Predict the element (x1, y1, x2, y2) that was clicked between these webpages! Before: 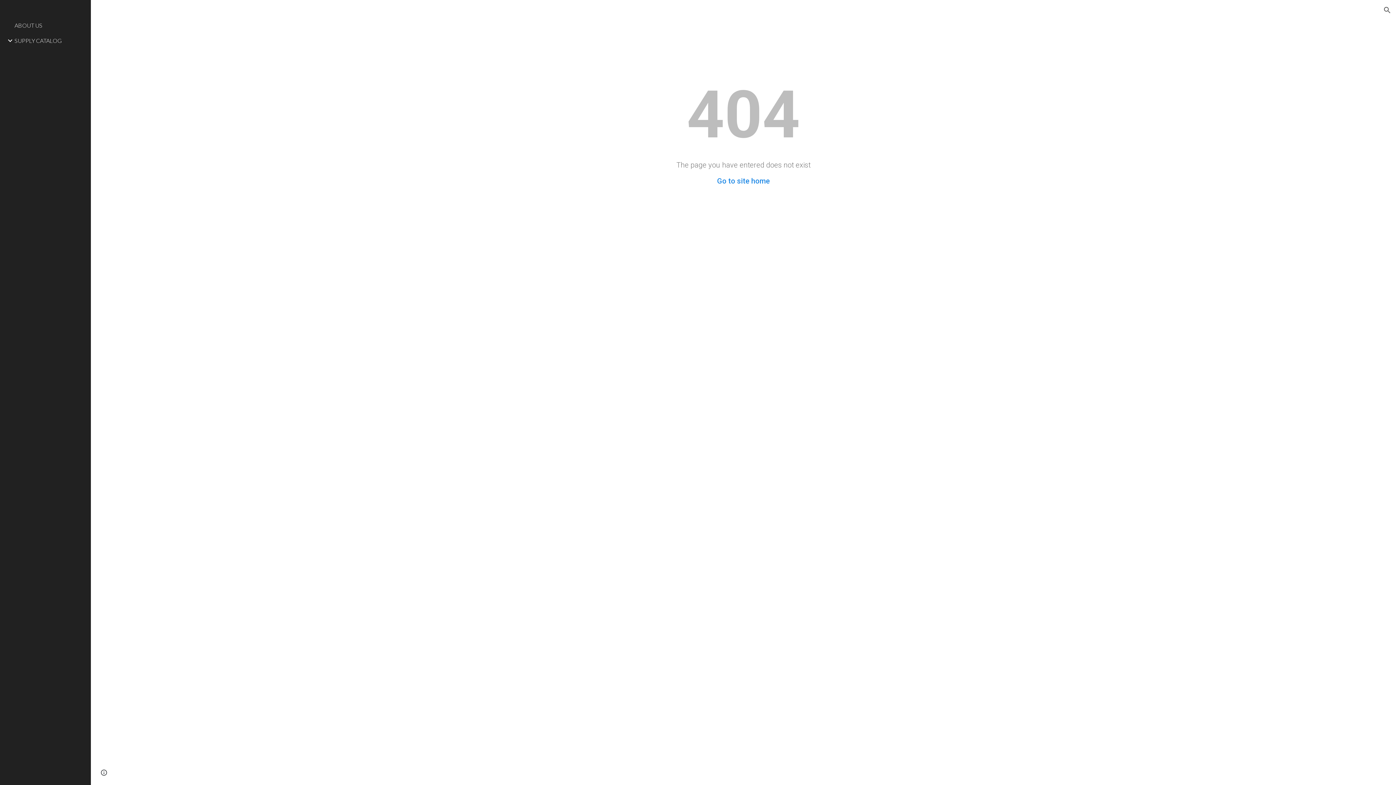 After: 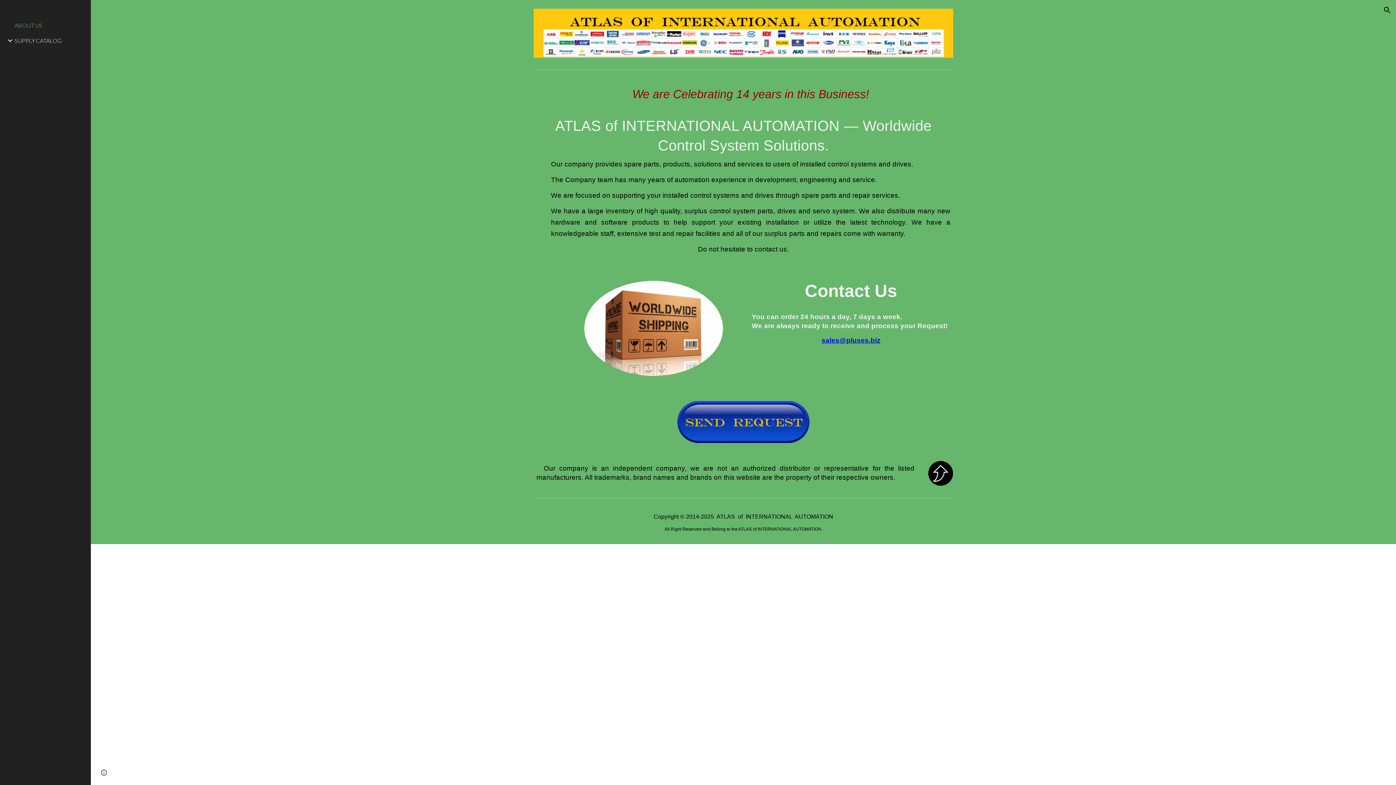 Action: label: Go to site home bbox: (717, 176, 770, 185)